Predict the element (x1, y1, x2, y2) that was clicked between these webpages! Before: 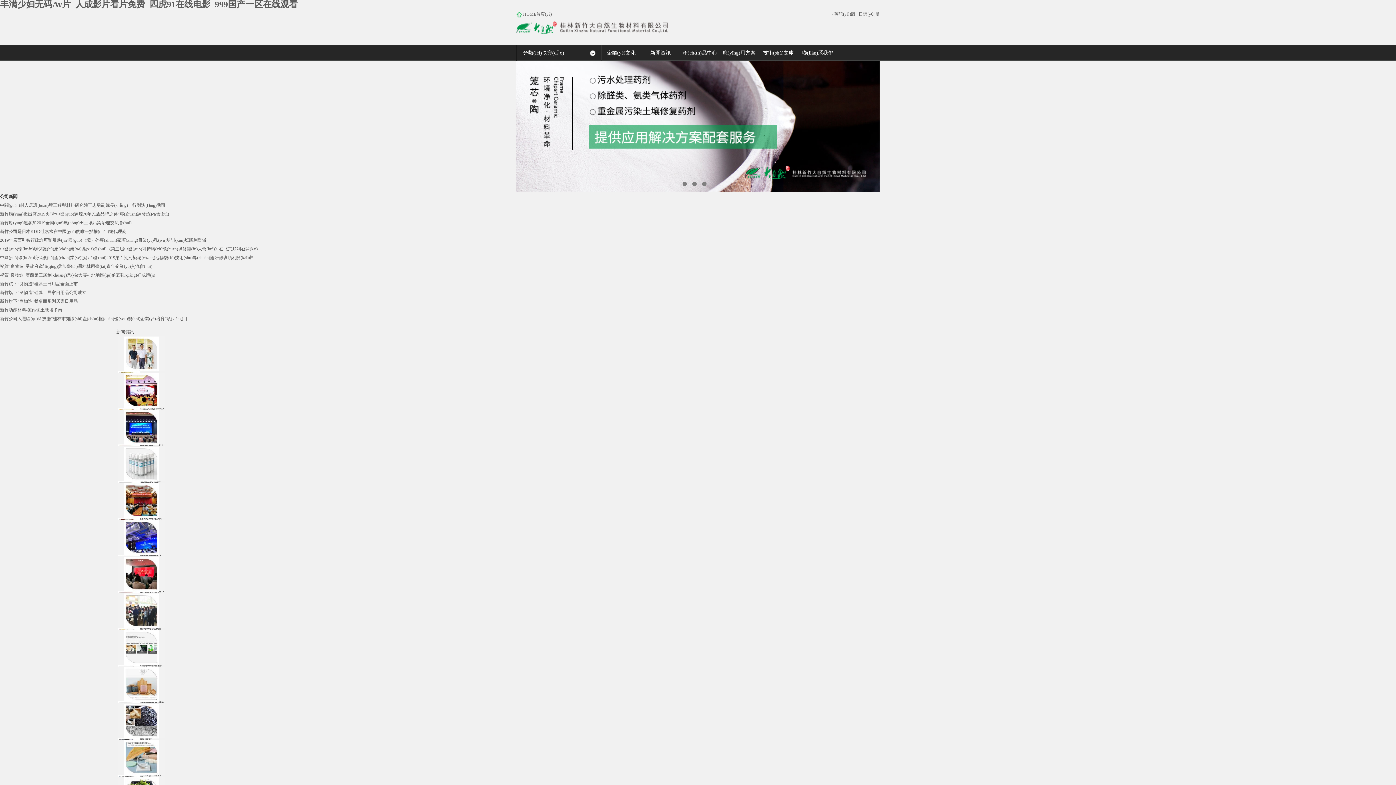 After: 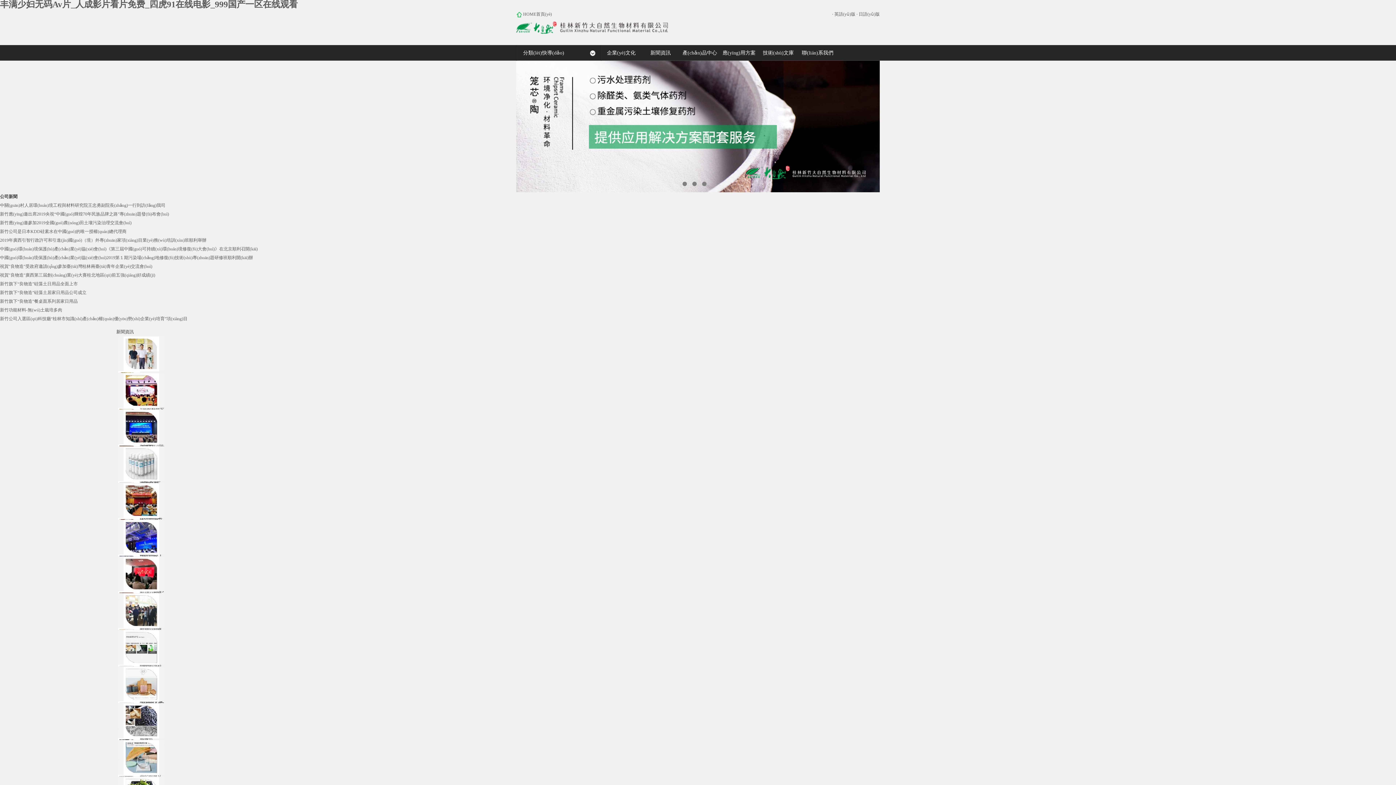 Action: label: ● bbox: (680, 177, 689, 189)